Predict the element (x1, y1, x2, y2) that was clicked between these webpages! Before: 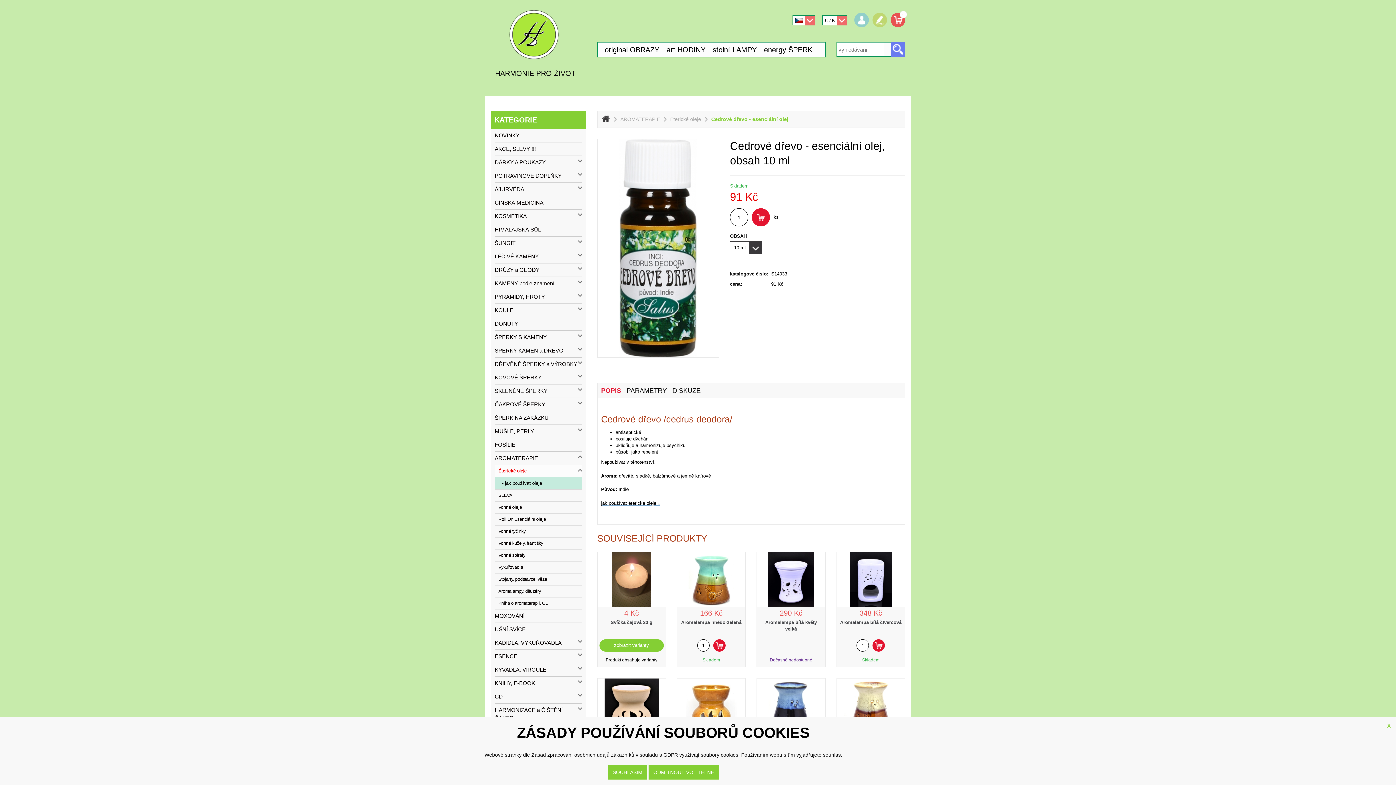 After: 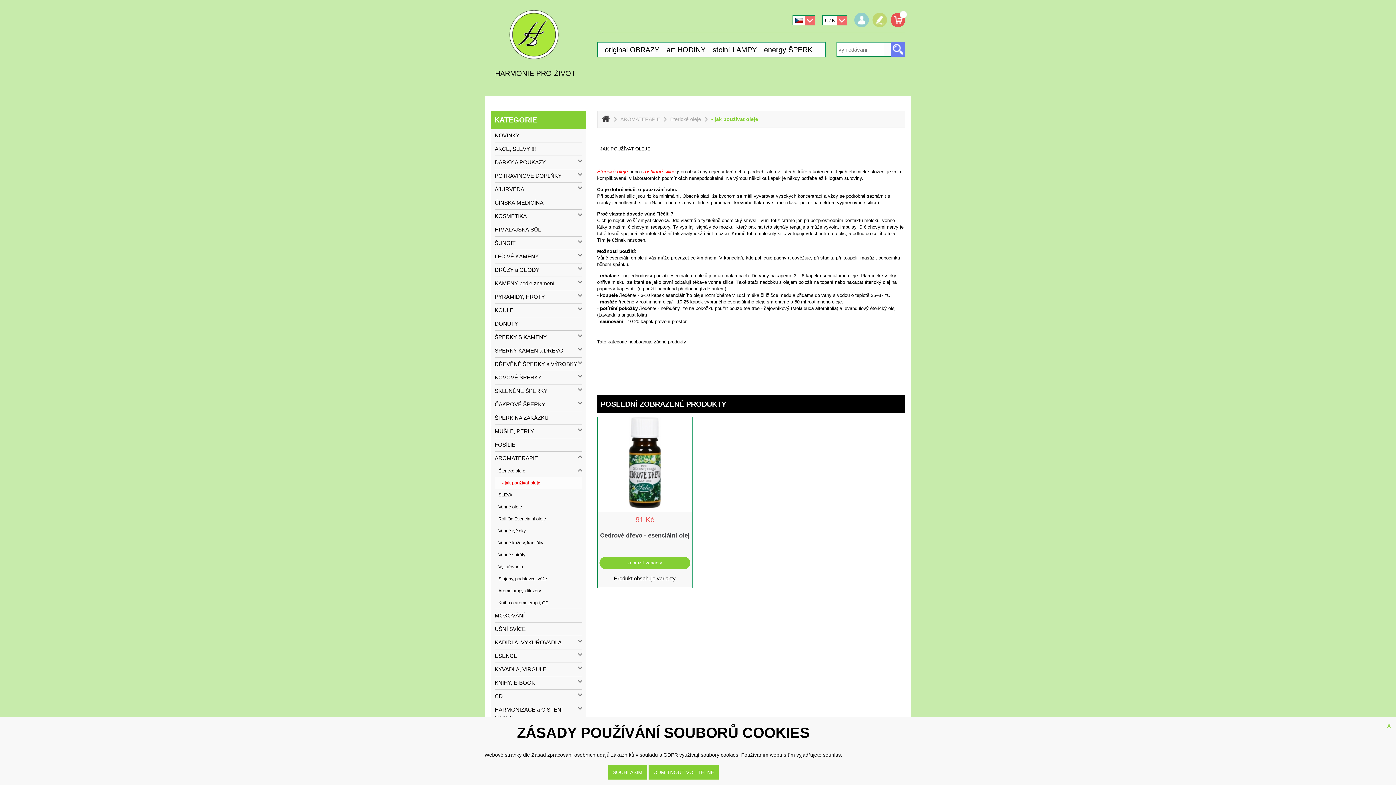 Action: bbox: (601, 500, 660, 506) label: jak používat éterické oleje »